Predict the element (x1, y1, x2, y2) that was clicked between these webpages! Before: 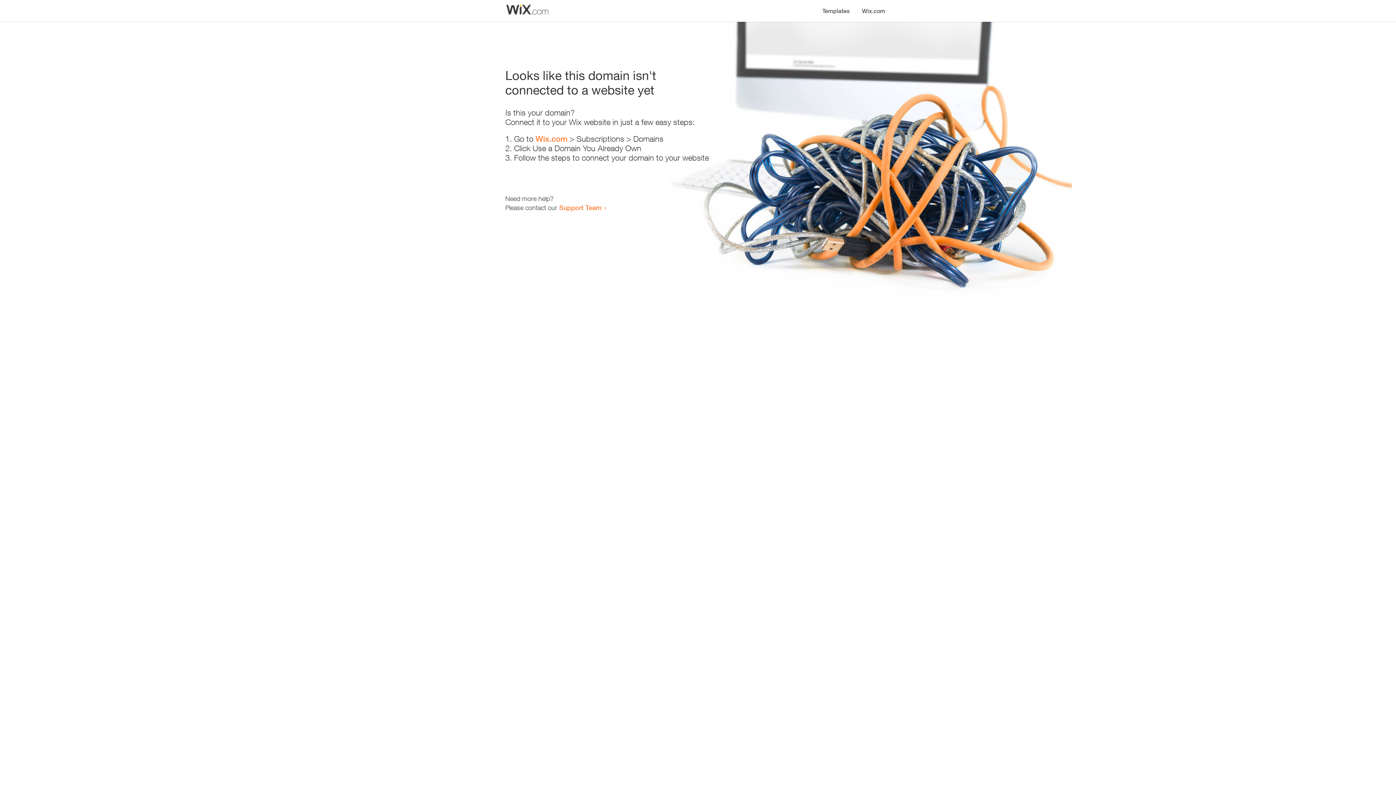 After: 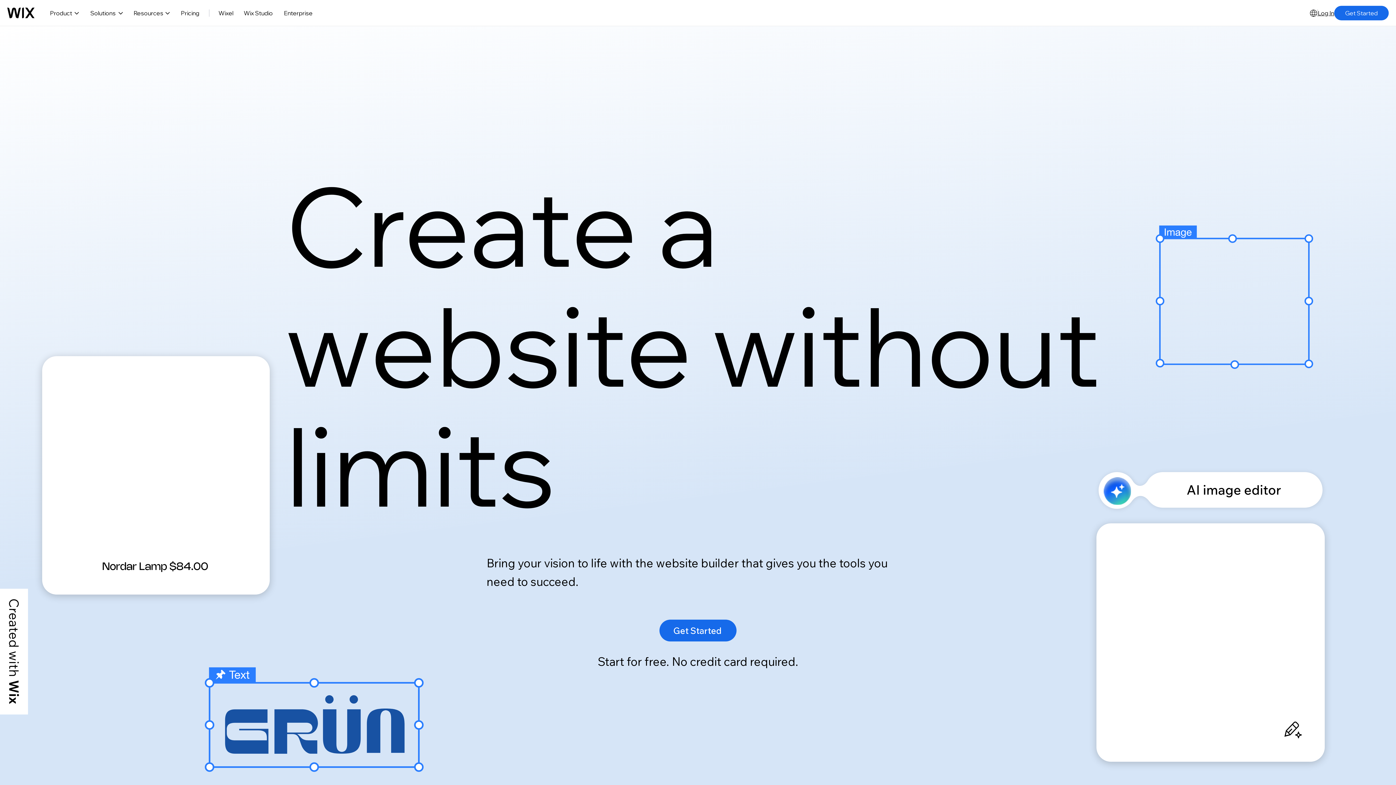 Action: bbox: (856, 0, 890, 14) label: Wix.com